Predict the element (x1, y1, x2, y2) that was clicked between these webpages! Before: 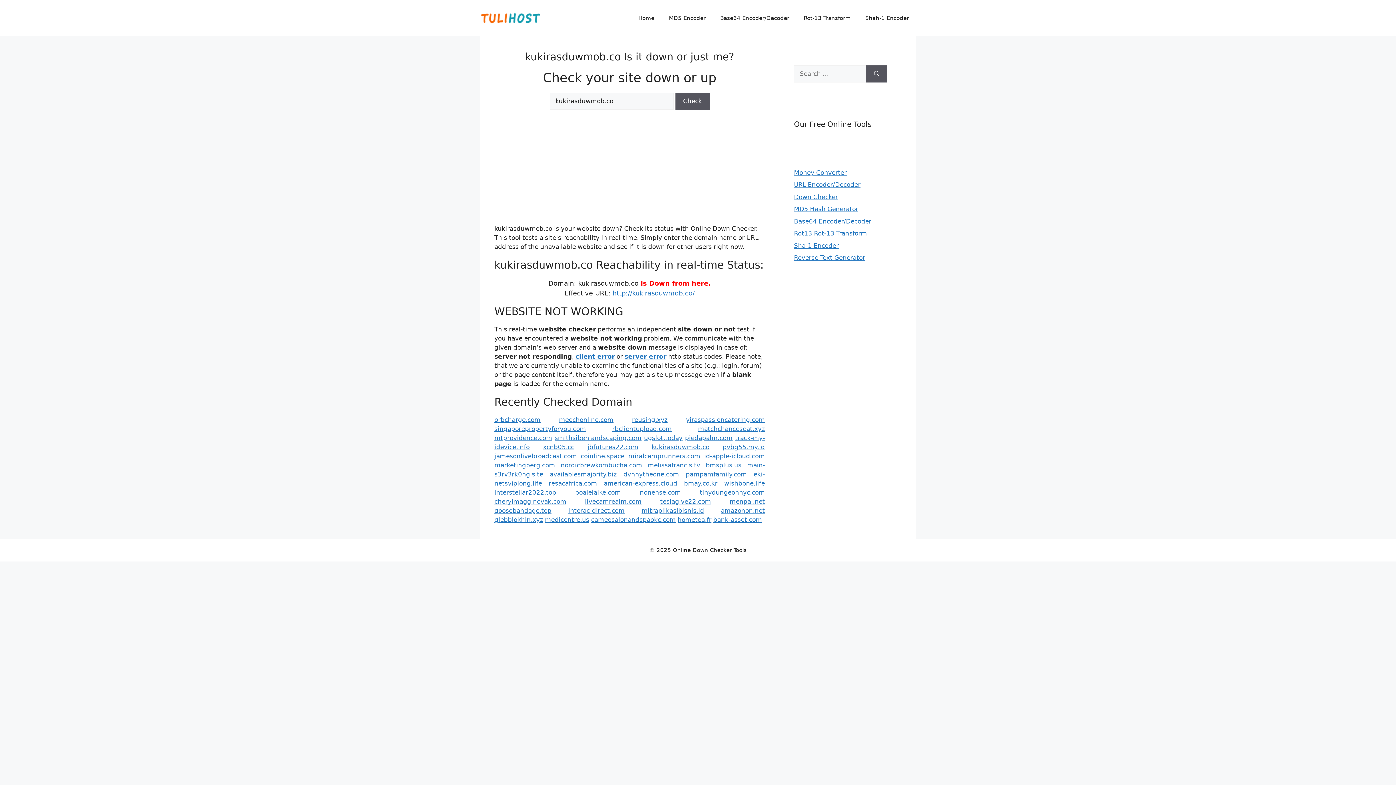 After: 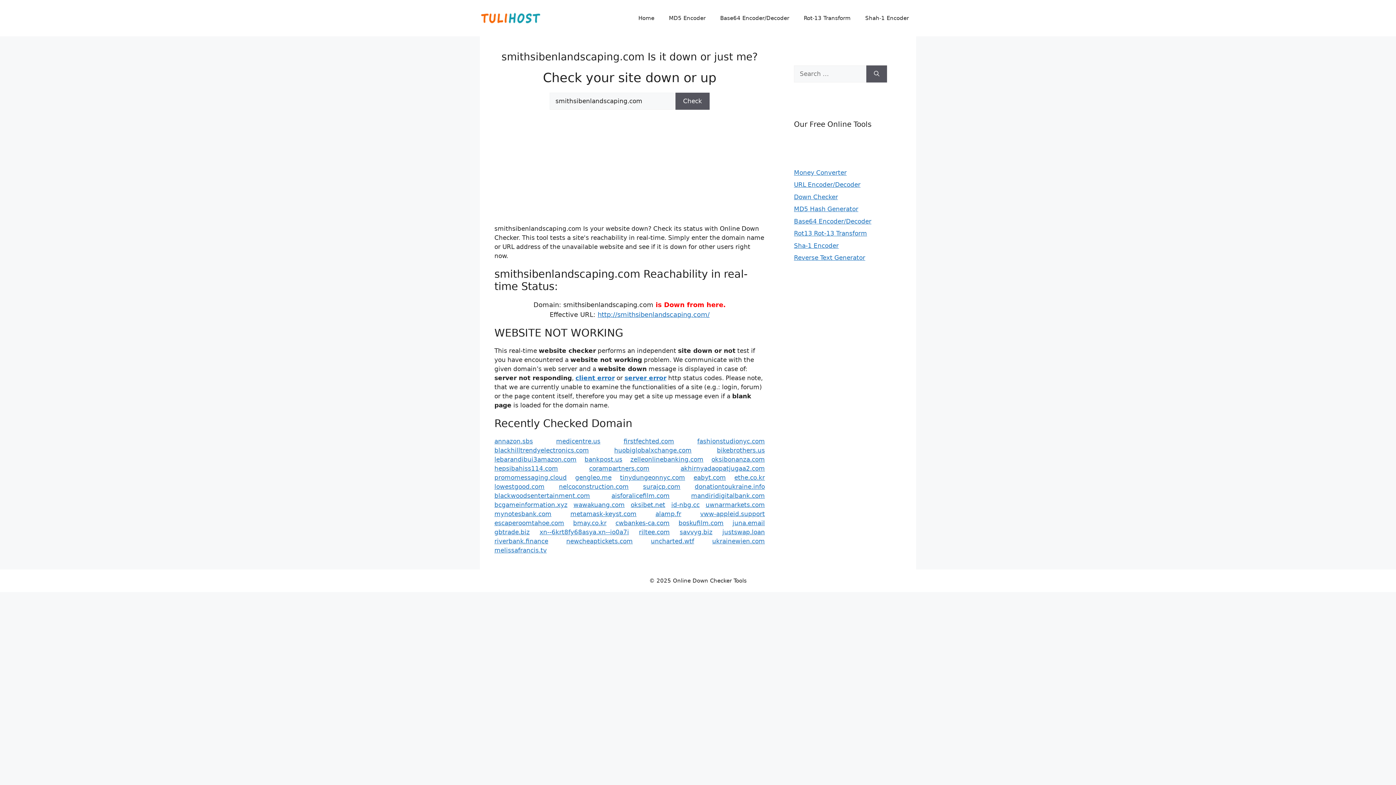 Action: label: smithsibenlandscaping.com bbox: (554, 434, 641, 441)